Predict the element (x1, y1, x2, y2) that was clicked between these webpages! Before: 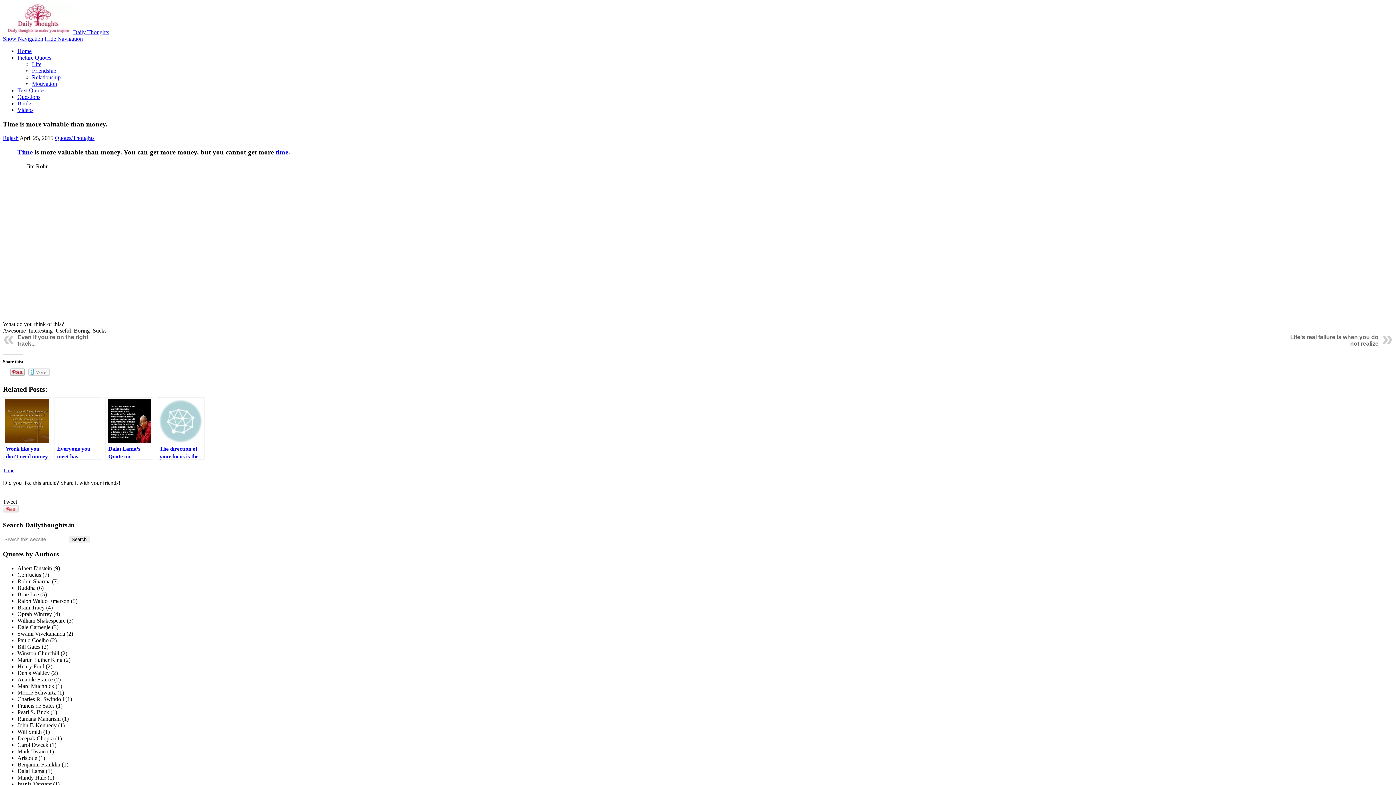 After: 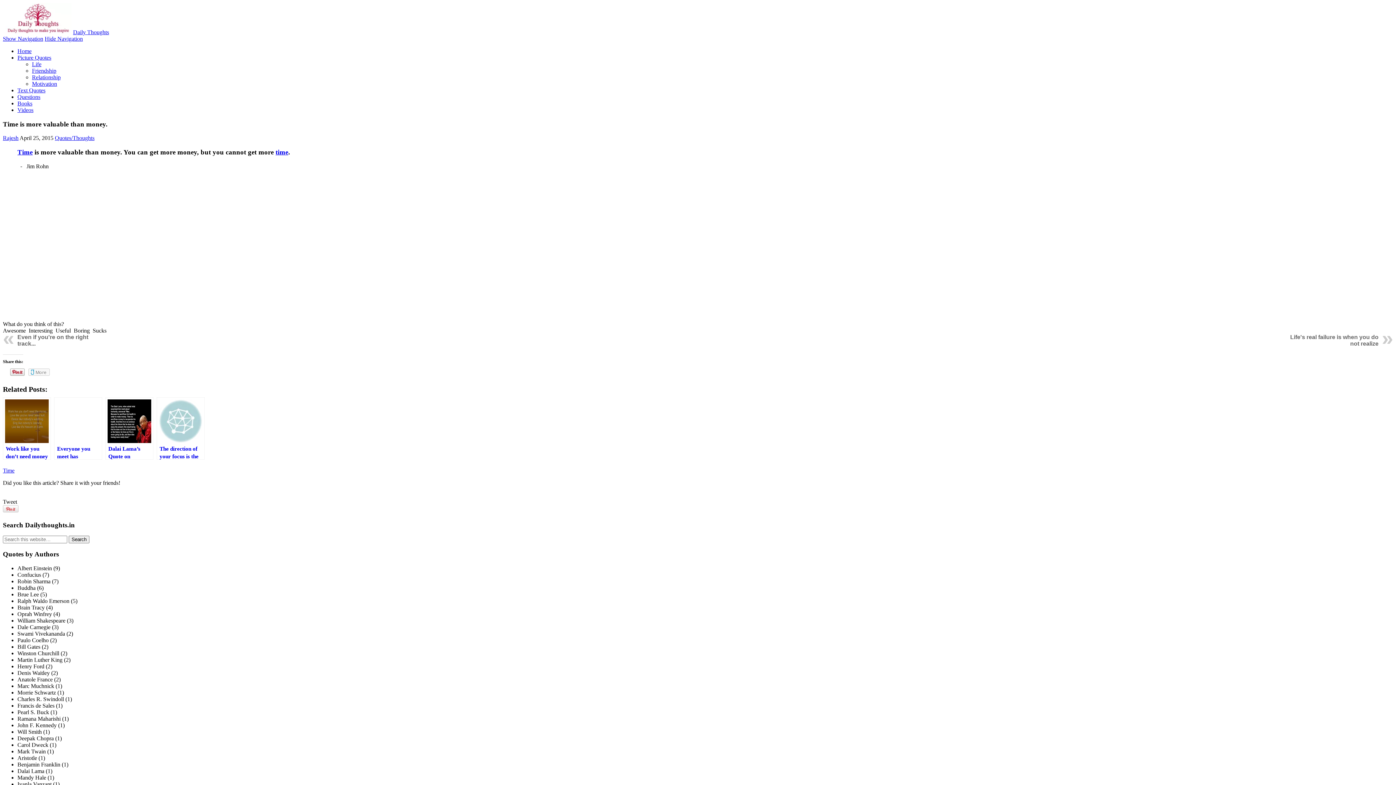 Action: bbox: (44, 35, 82, 41) label: Hide Navigation